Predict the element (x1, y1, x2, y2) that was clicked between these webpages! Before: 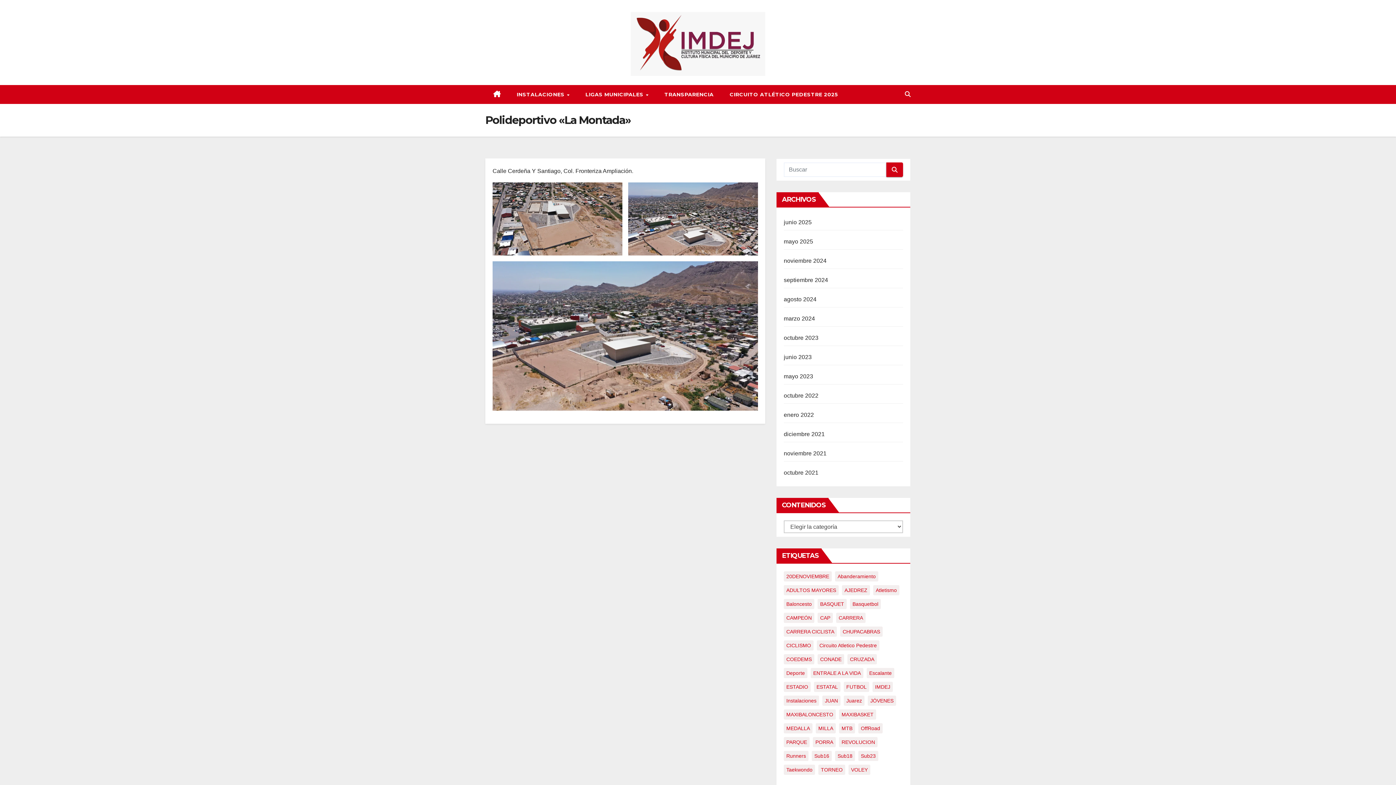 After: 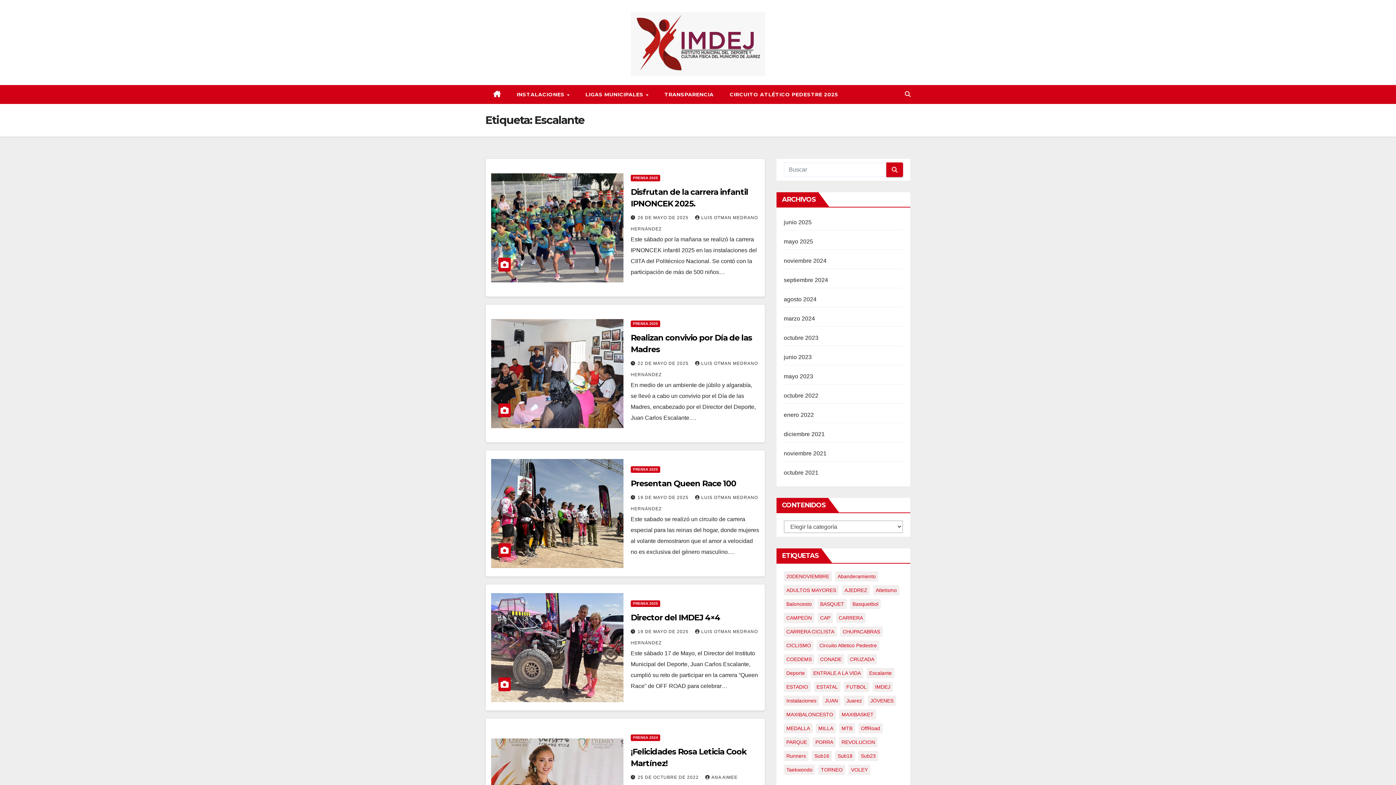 Action: bbox: (866, 668, 894, 678) label: Escalante (16 elementos)